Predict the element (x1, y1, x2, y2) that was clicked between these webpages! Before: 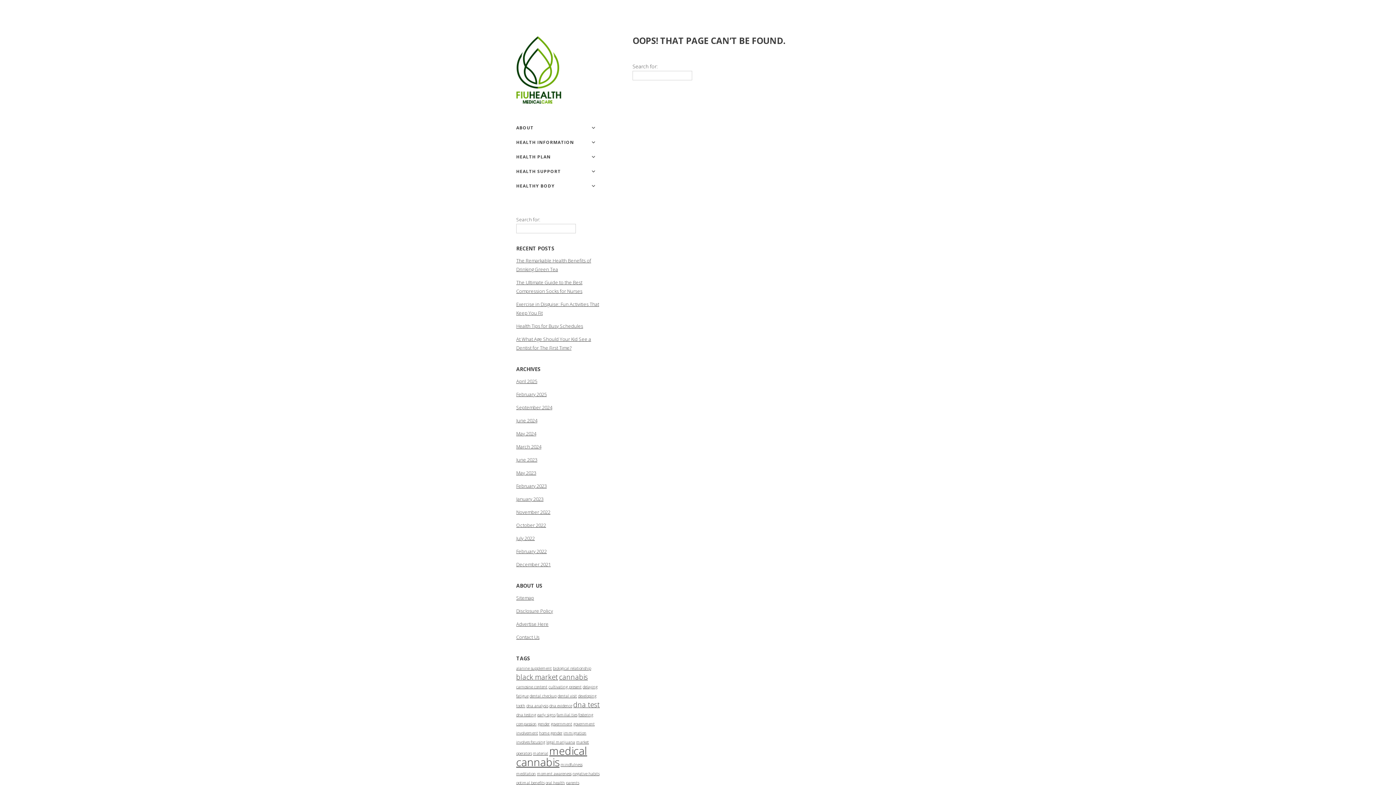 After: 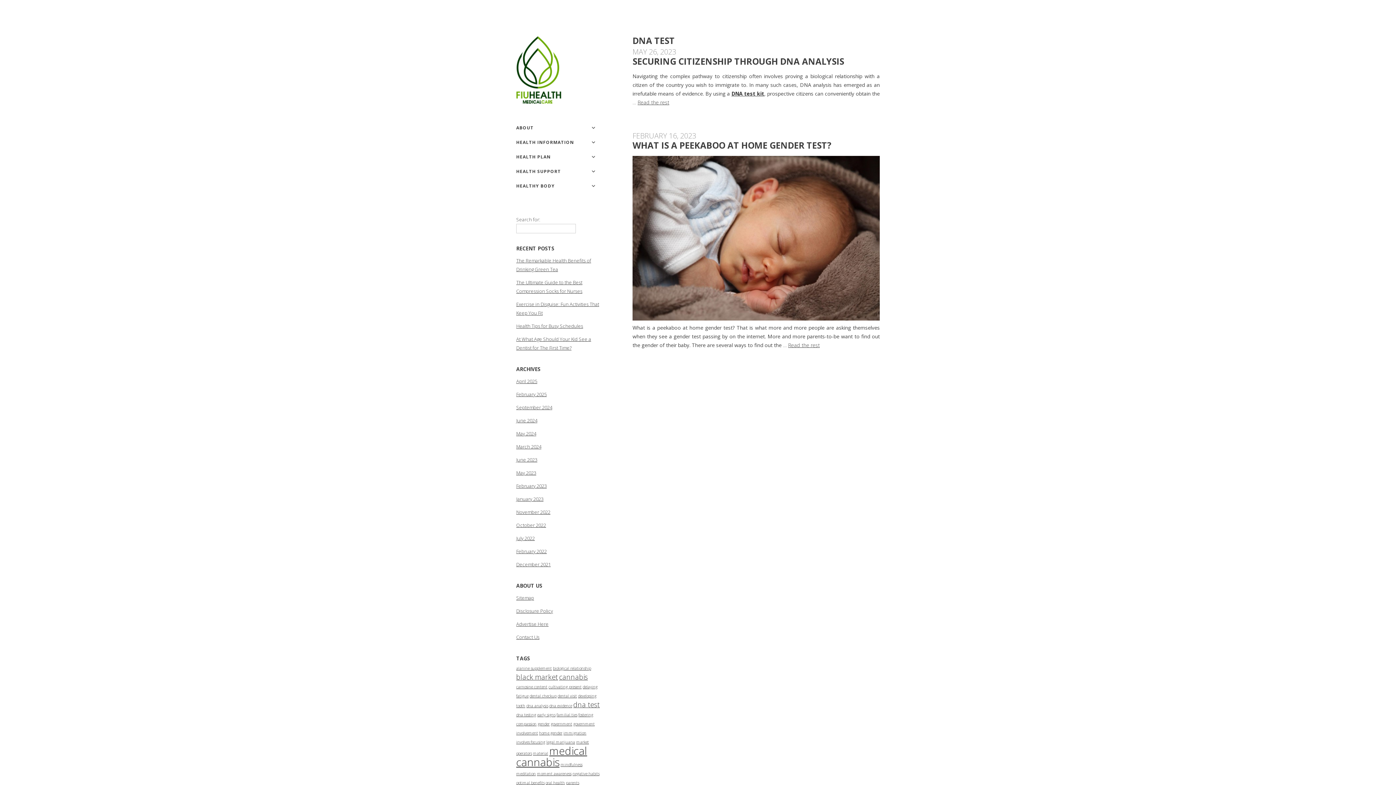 Action: bbox: (573, 700, 600, 709) label: dna test (2 items)